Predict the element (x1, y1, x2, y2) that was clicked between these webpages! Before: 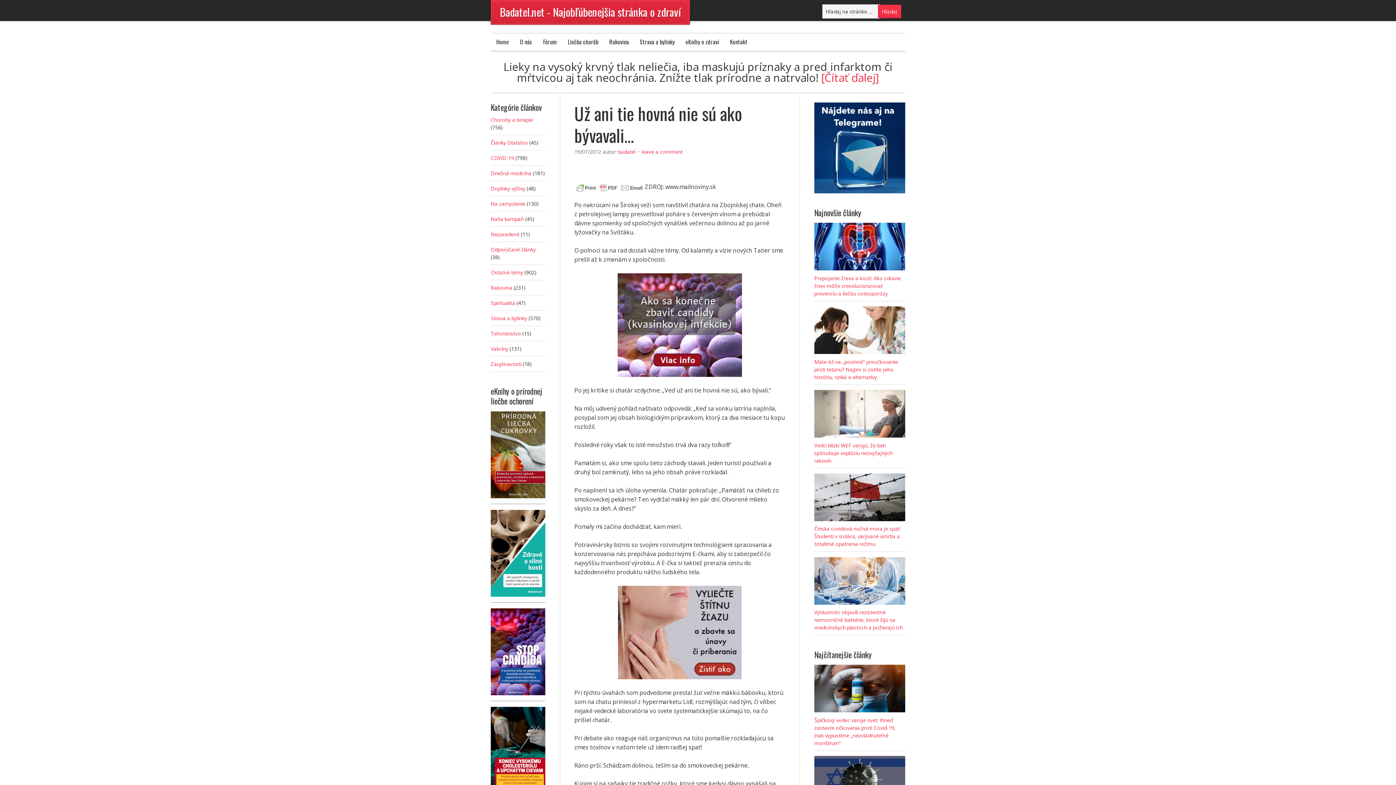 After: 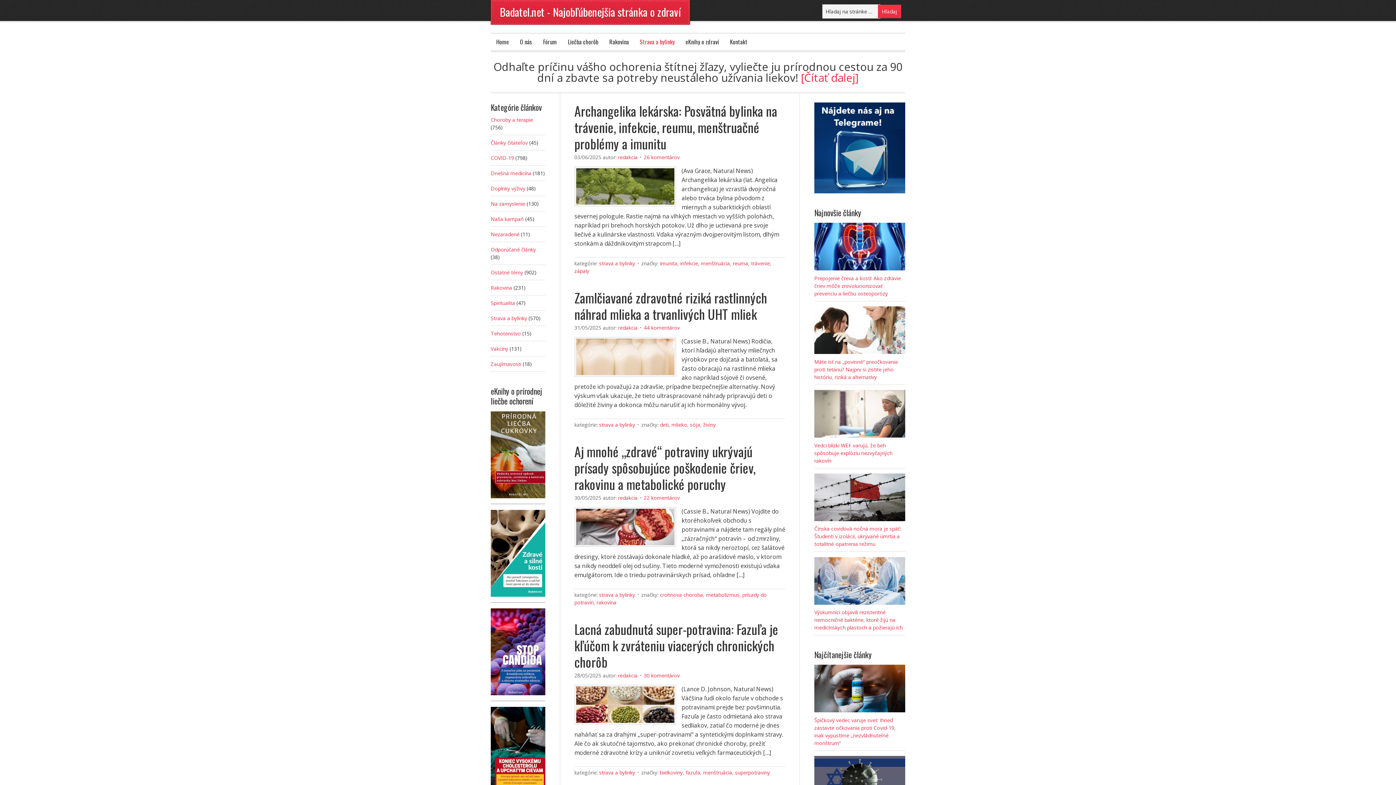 Action: label: Strava a bylinky bbox: (634, 33, 680, 50)